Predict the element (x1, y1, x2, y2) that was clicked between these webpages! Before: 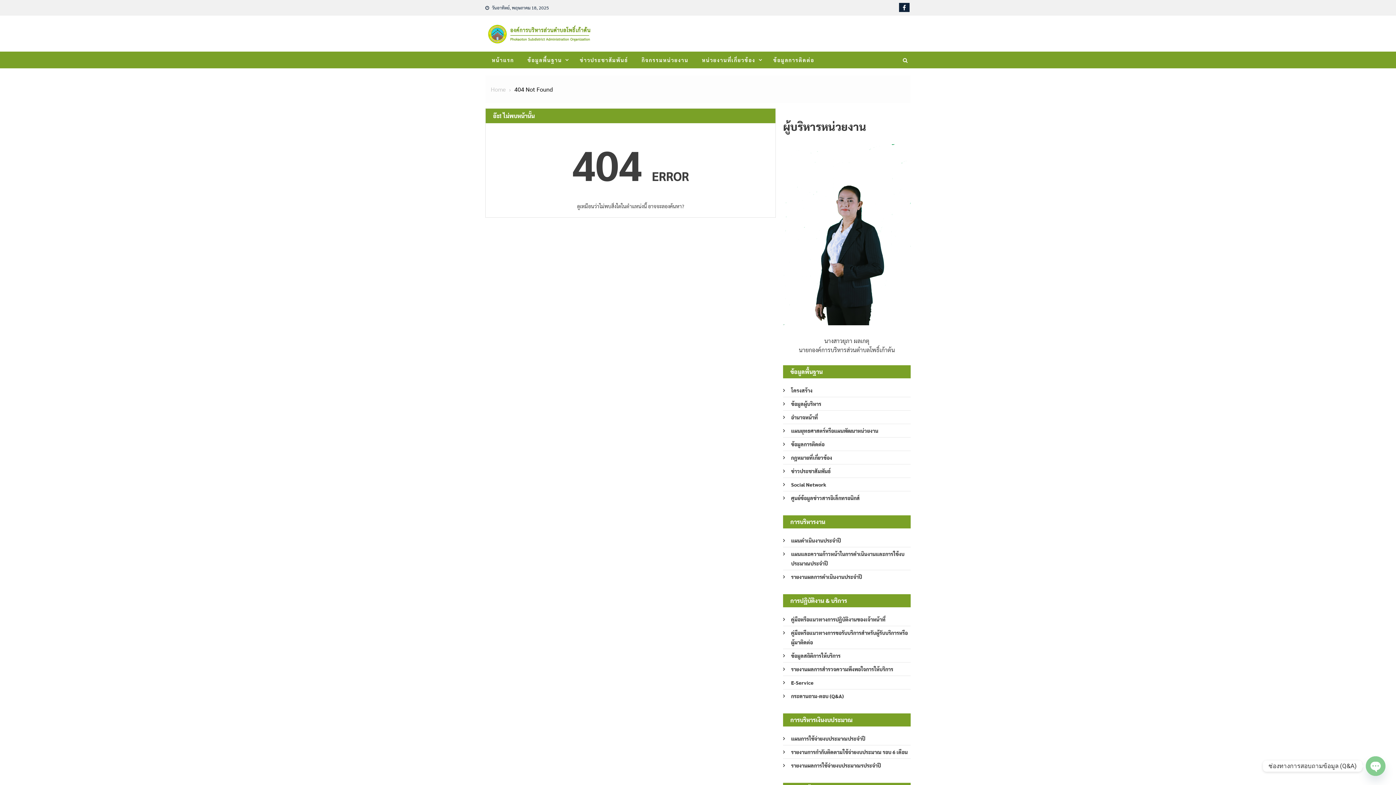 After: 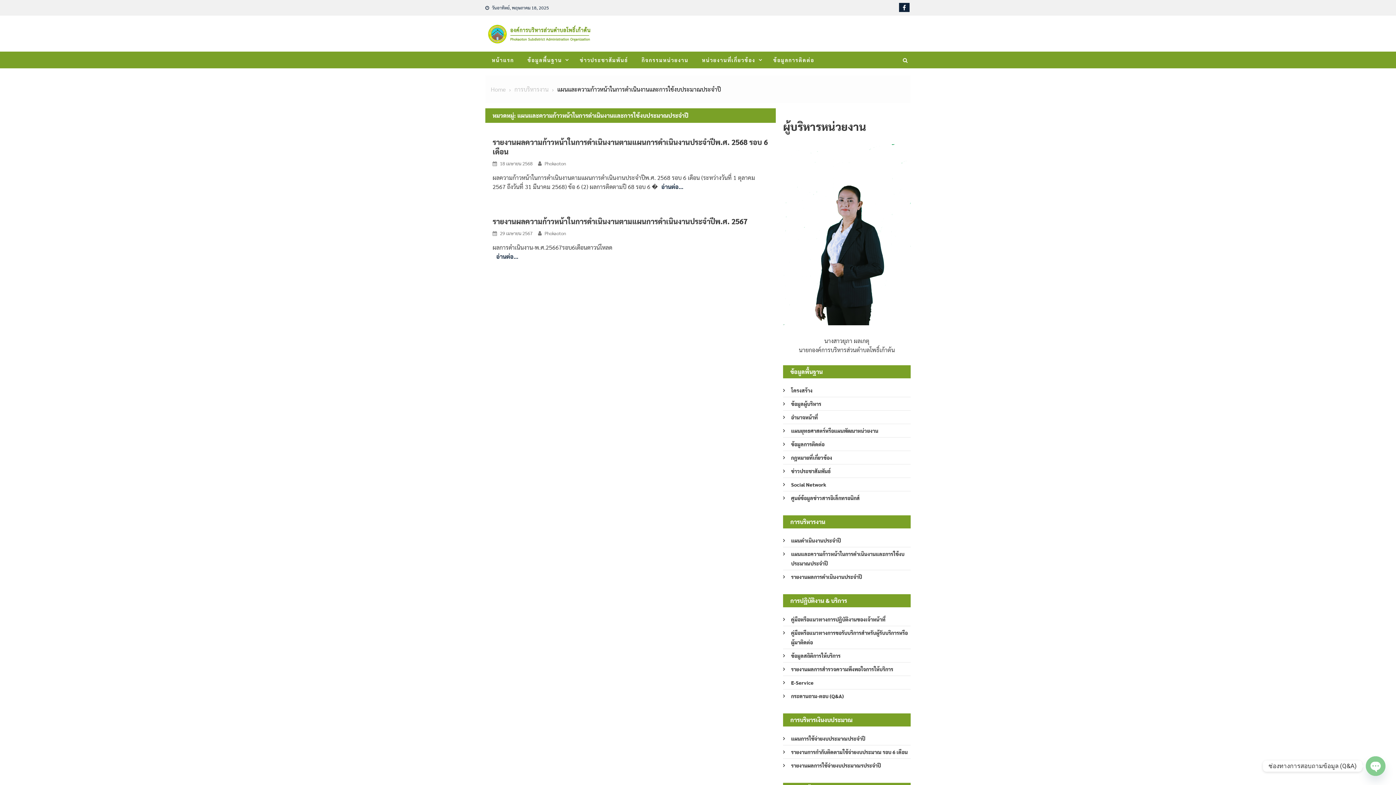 Action: label: แผนและความก้าวหน้าในการดำเนินงานและการใช้งบประมาณประจำปี bbox: (783, 549, 910, 568)